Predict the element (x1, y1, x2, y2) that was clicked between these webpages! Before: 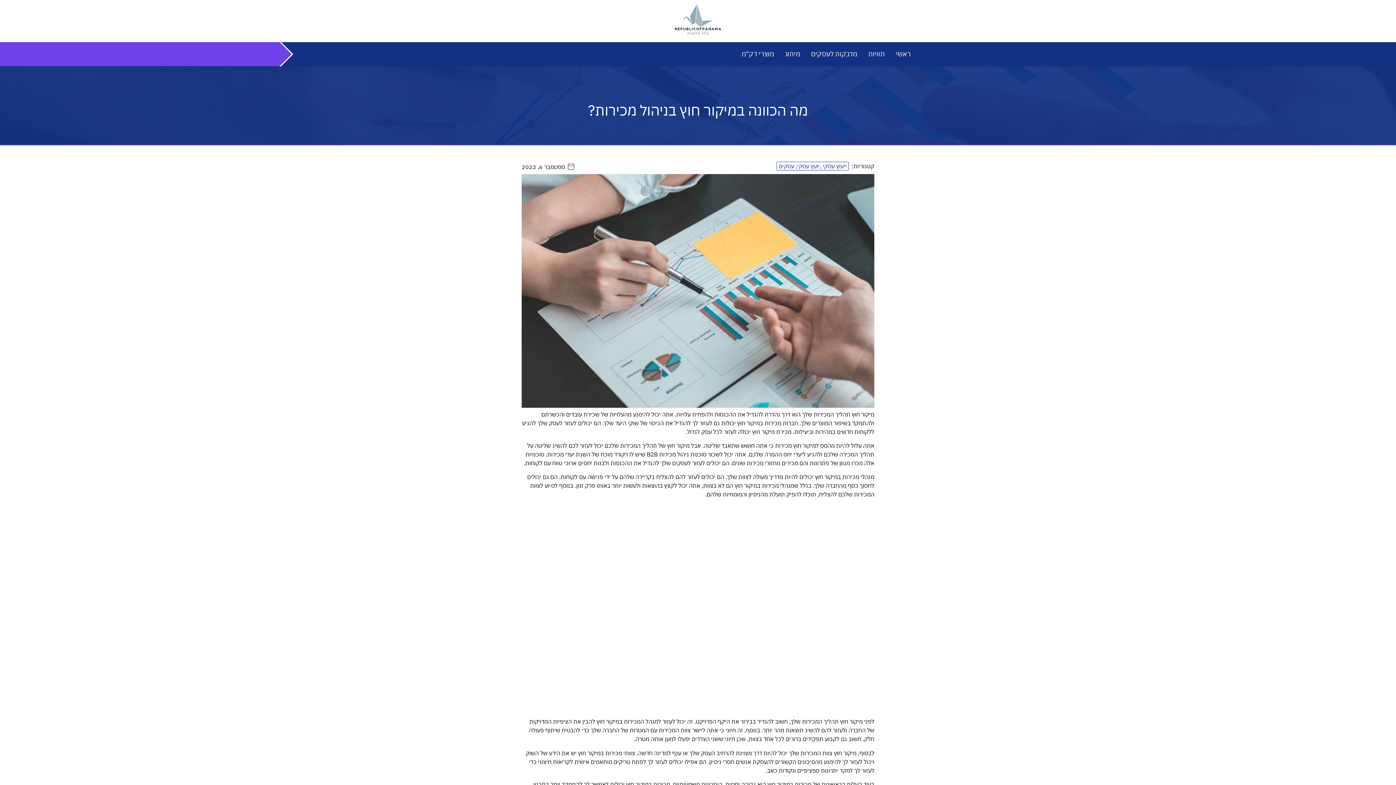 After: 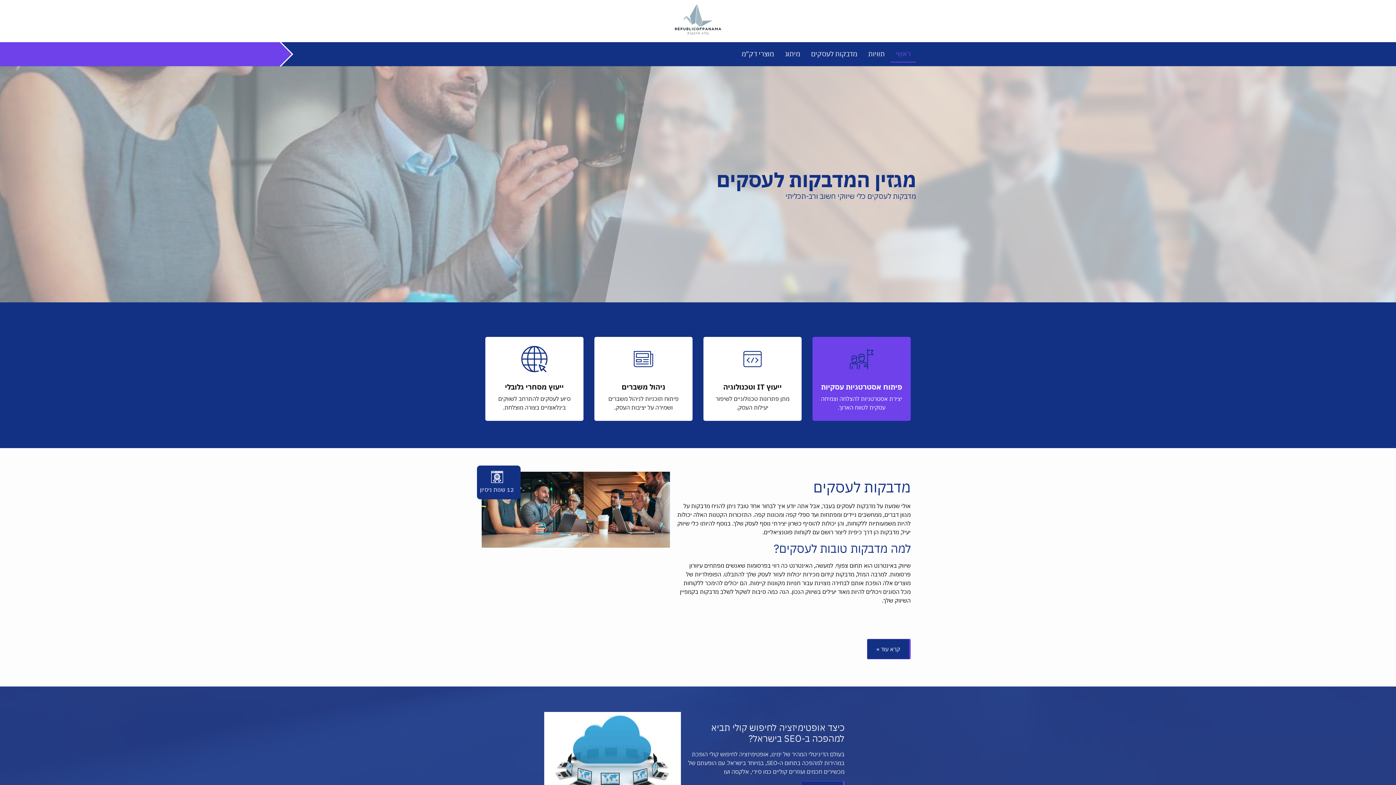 Action: bbox: (673, 3, 722, 38)